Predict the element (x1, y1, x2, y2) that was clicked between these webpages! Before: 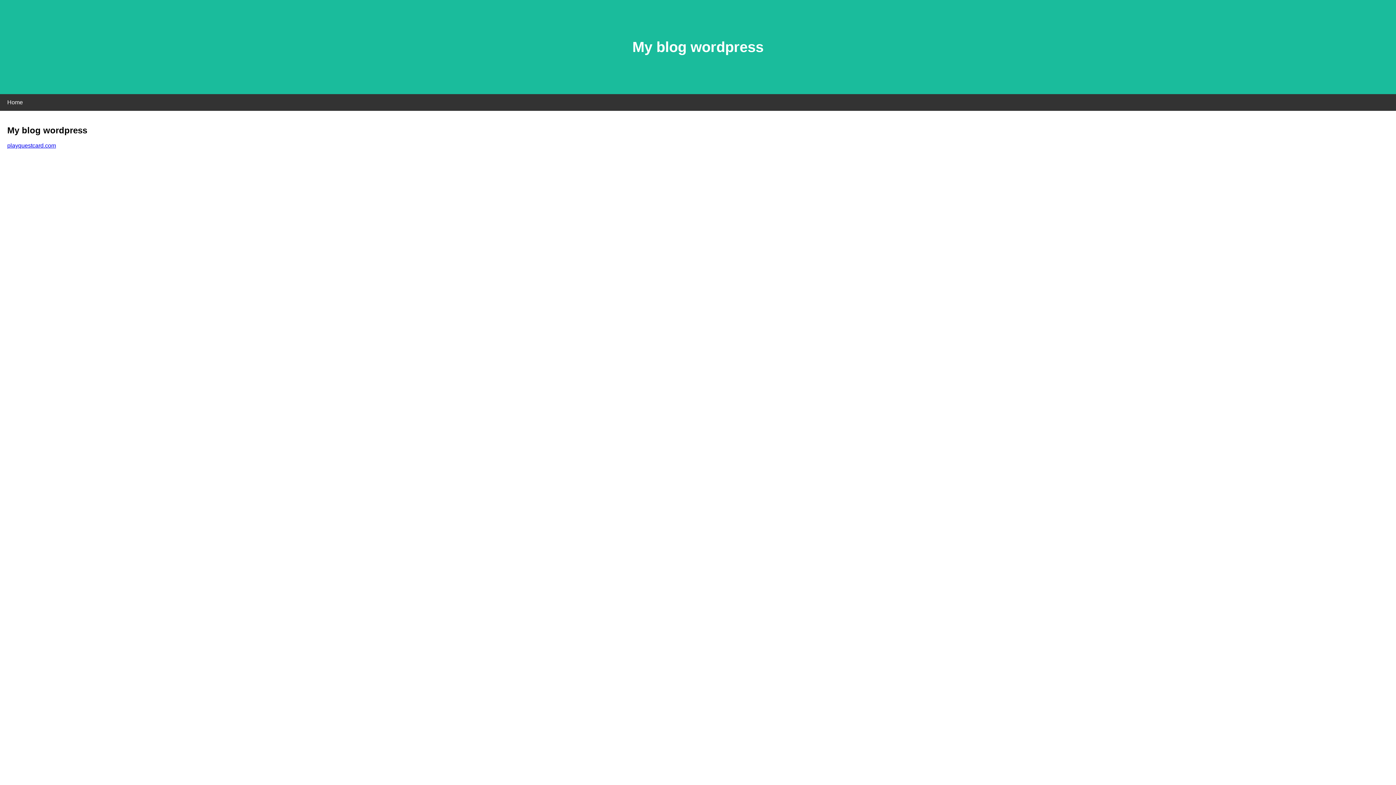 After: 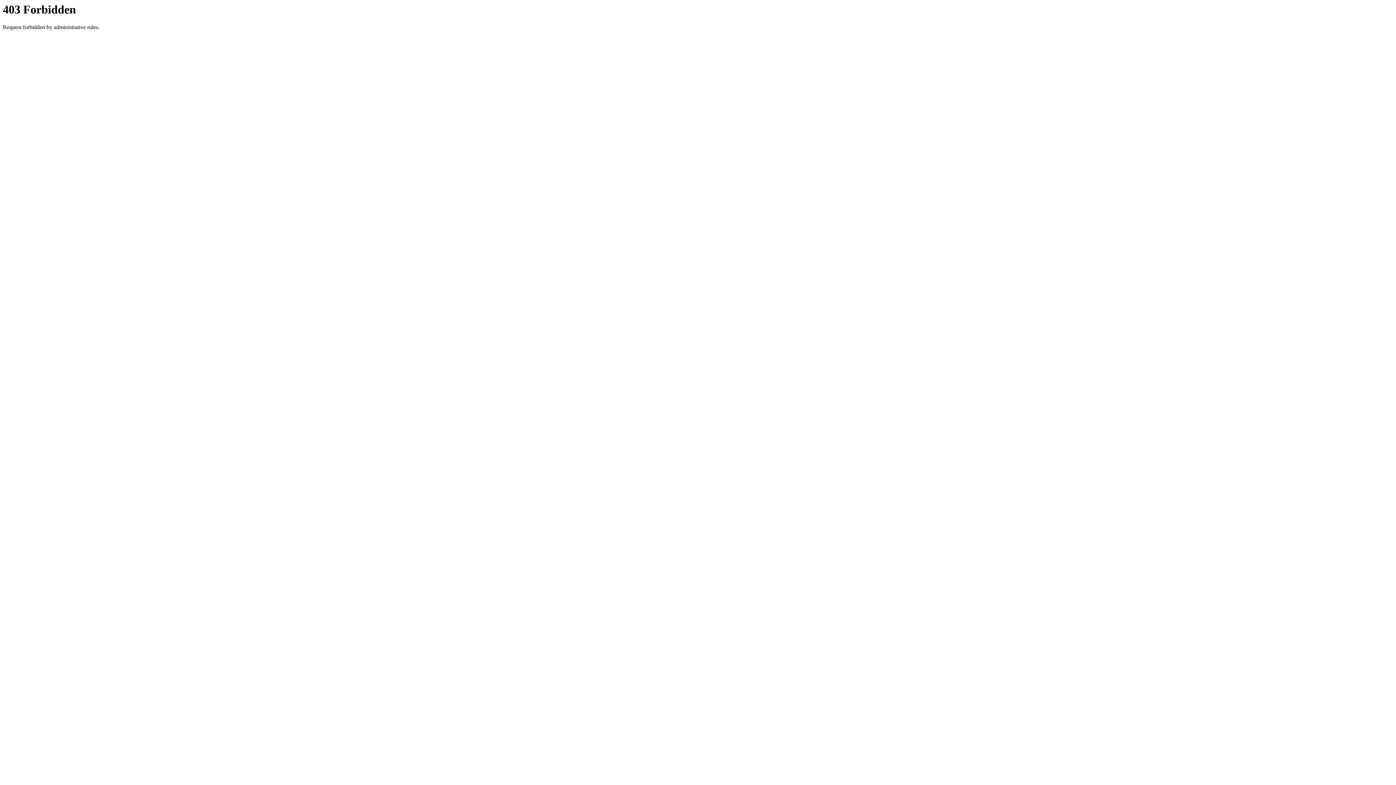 Action: label: playquestcard.com bbox: (7, 142, 56, 148)